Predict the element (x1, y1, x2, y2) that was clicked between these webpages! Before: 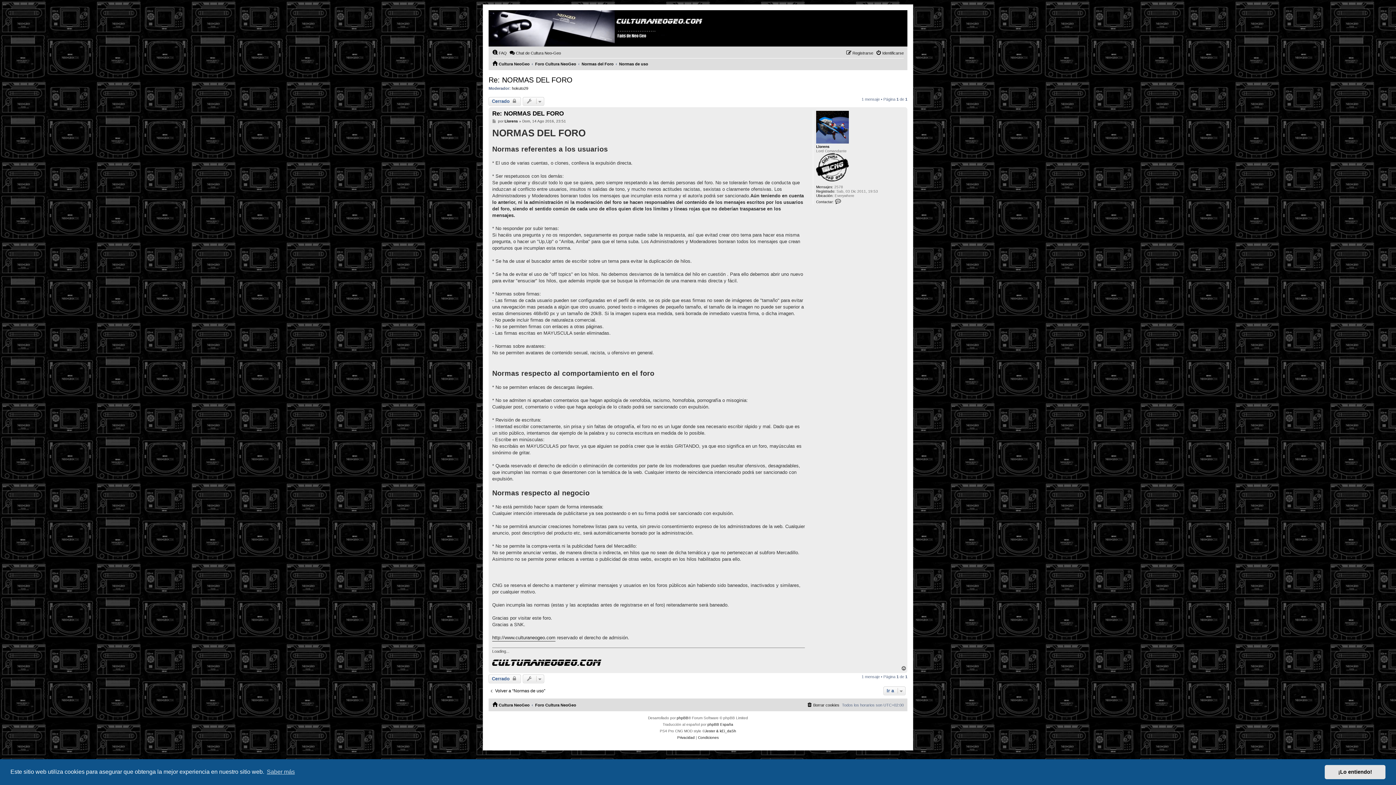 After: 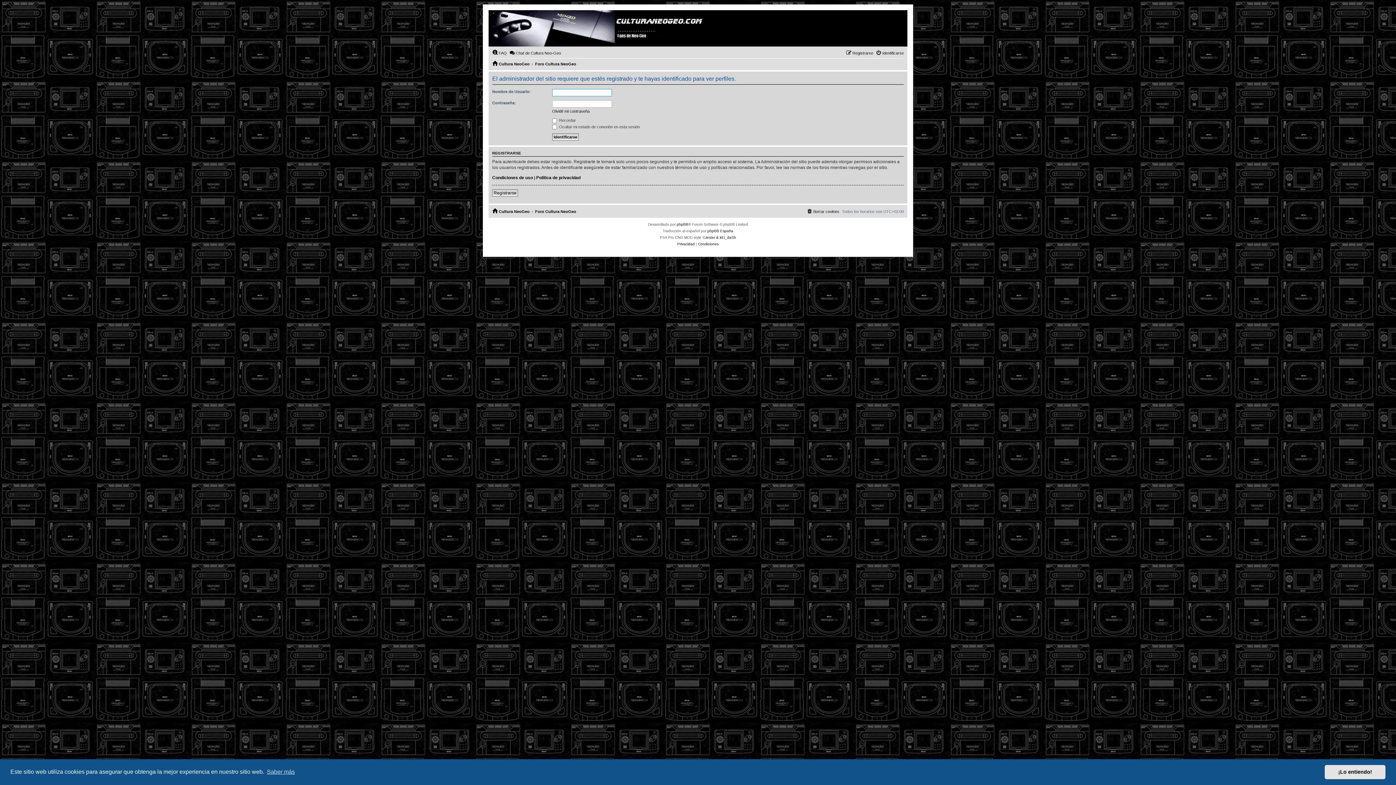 Action: label: Llorens bbox: (504, 119, 518, 123)